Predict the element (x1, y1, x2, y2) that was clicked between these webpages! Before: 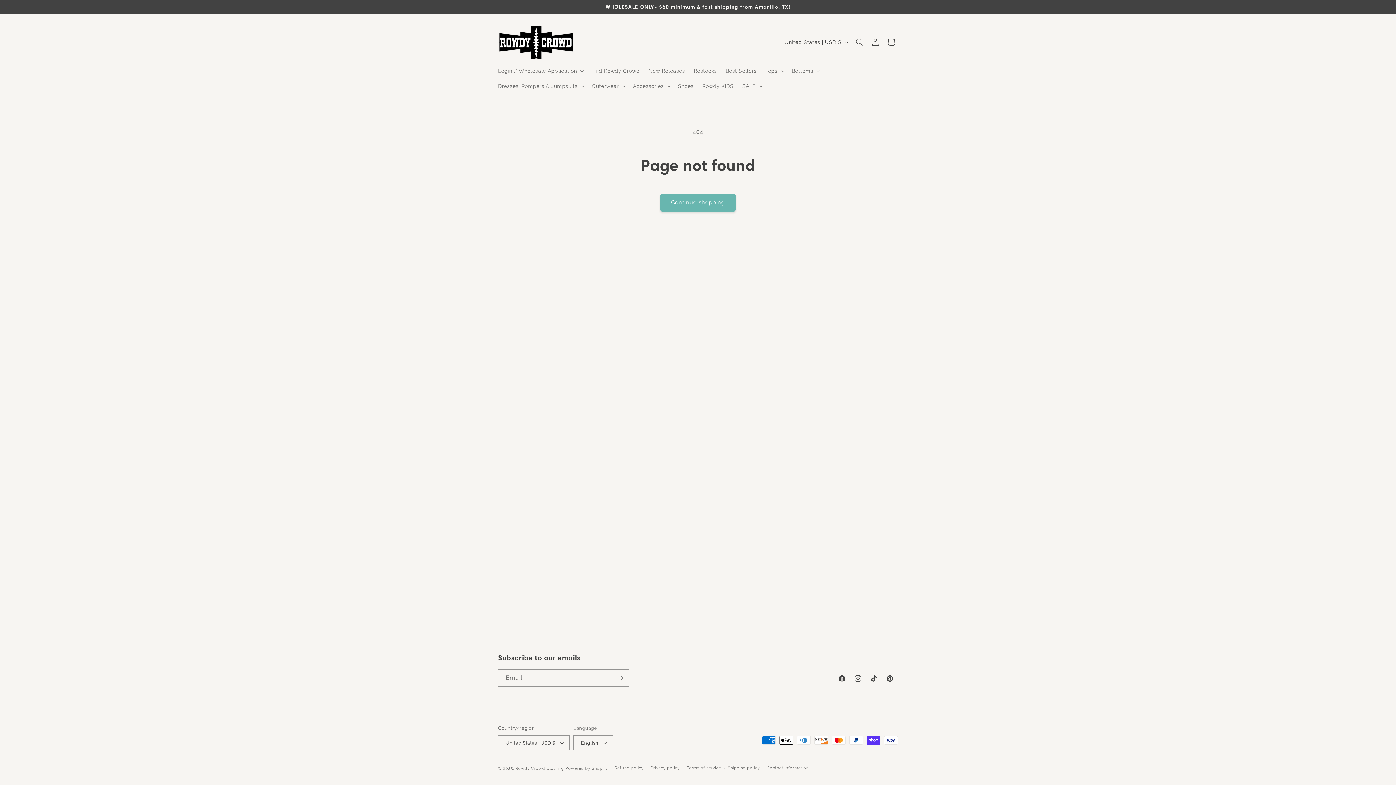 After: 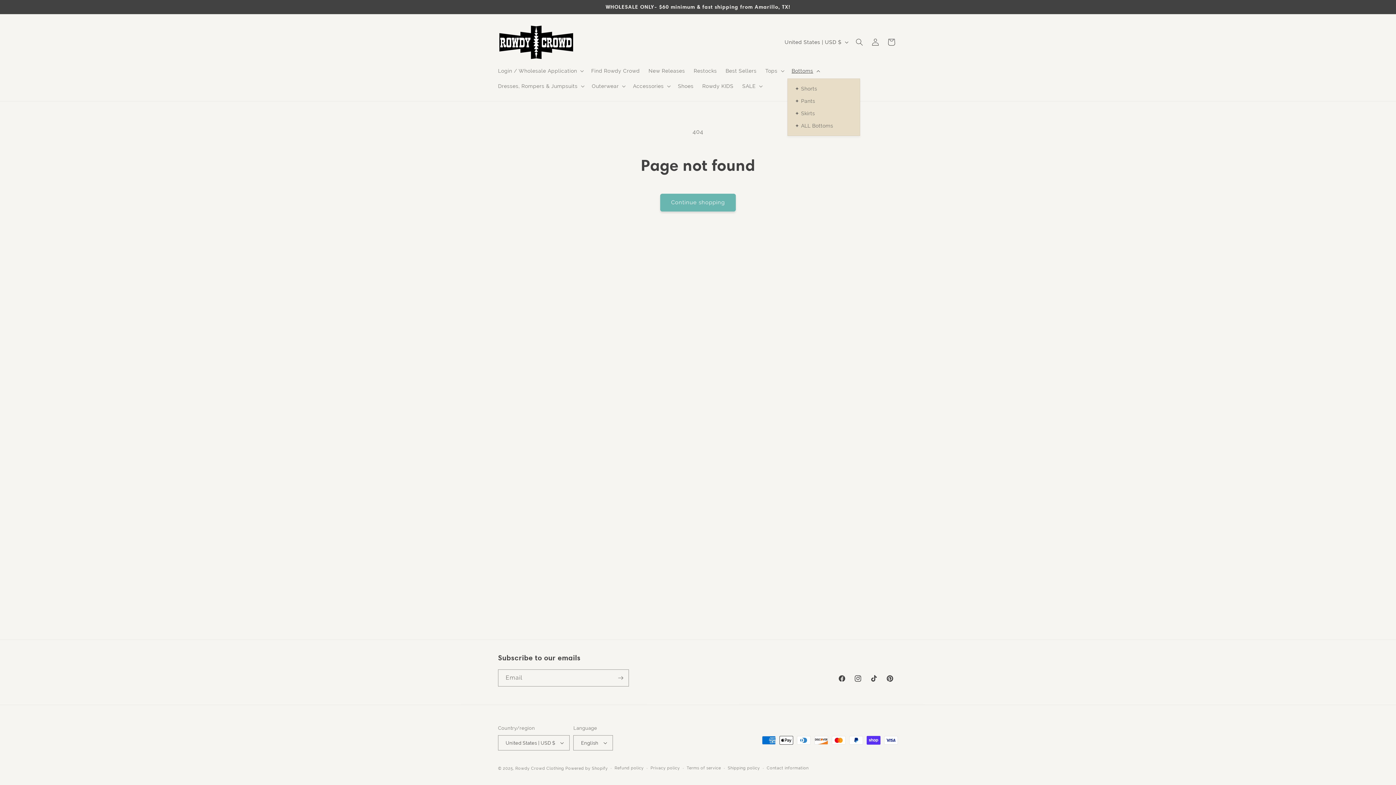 Action: bbox: (787, 63, 823, 78) label: Bottoms